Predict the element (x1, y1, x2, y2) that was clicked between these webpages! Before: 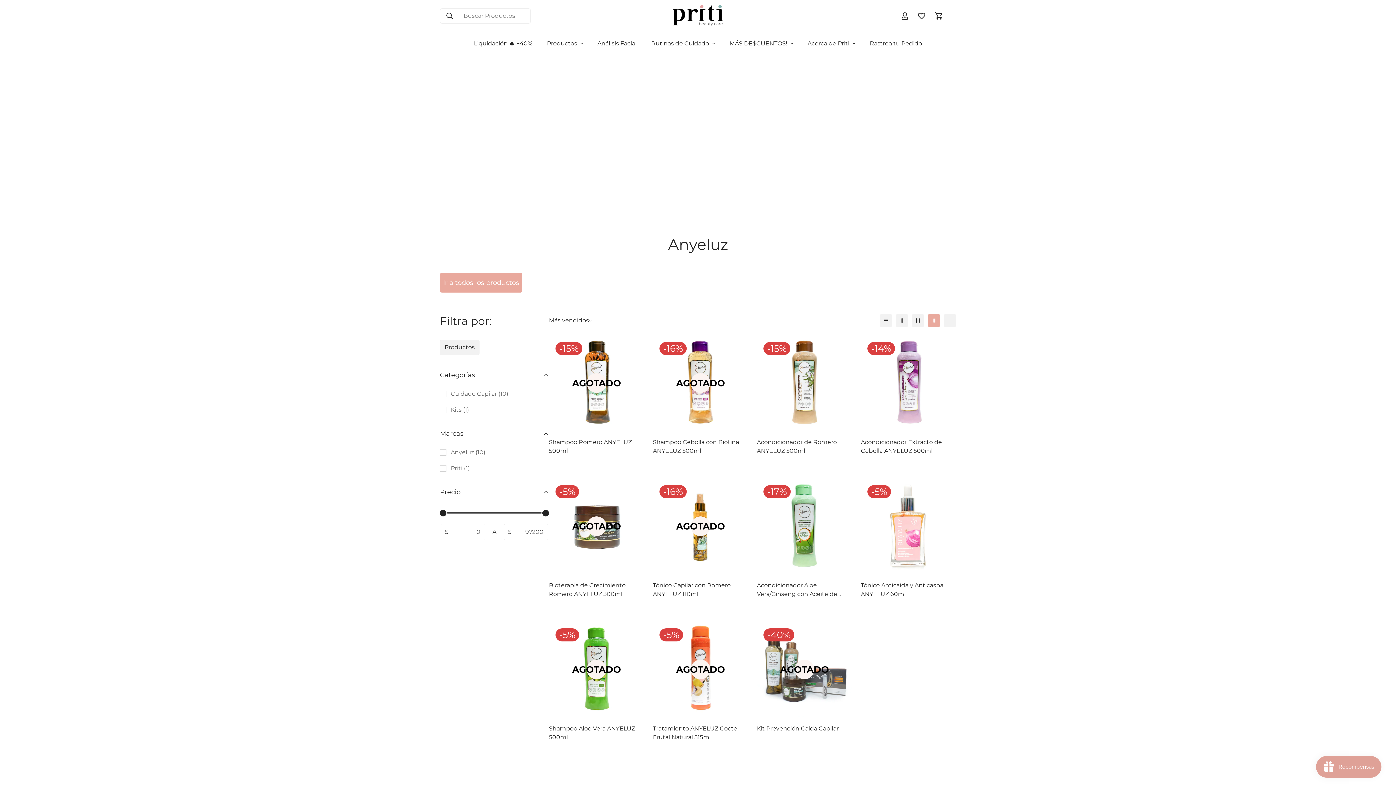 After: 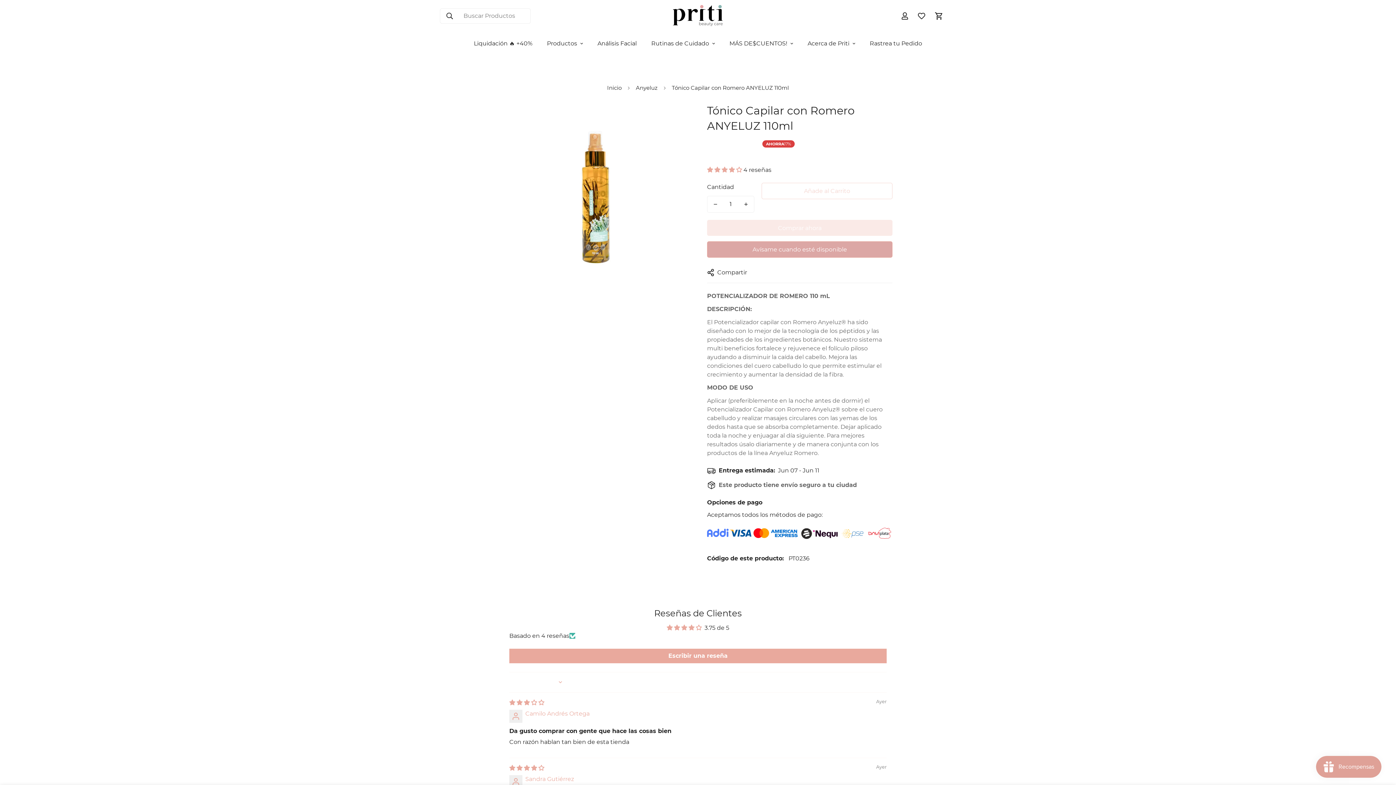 Action: bbox: (653, 581, 748, 598) label: Tónico Capilar con Romero ANYELUZ 110ml